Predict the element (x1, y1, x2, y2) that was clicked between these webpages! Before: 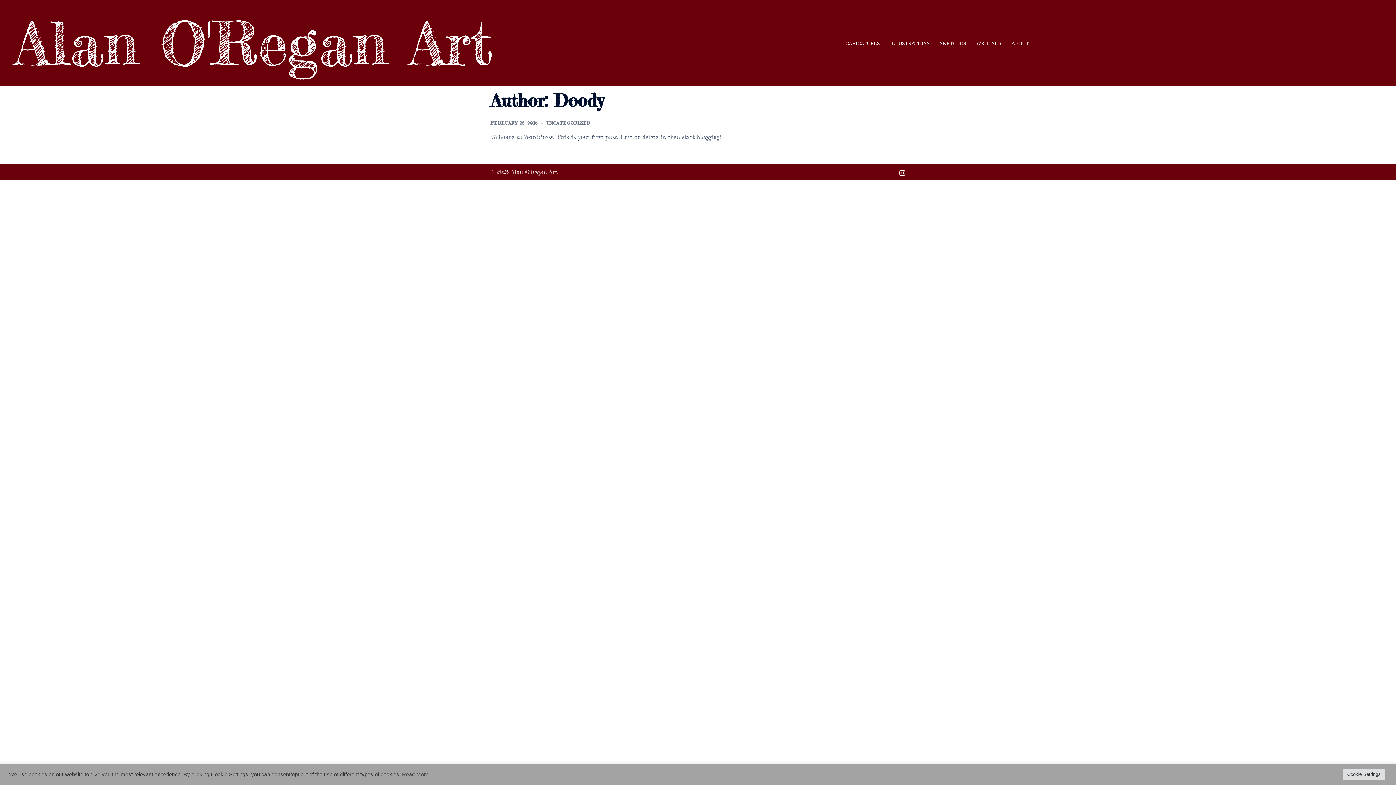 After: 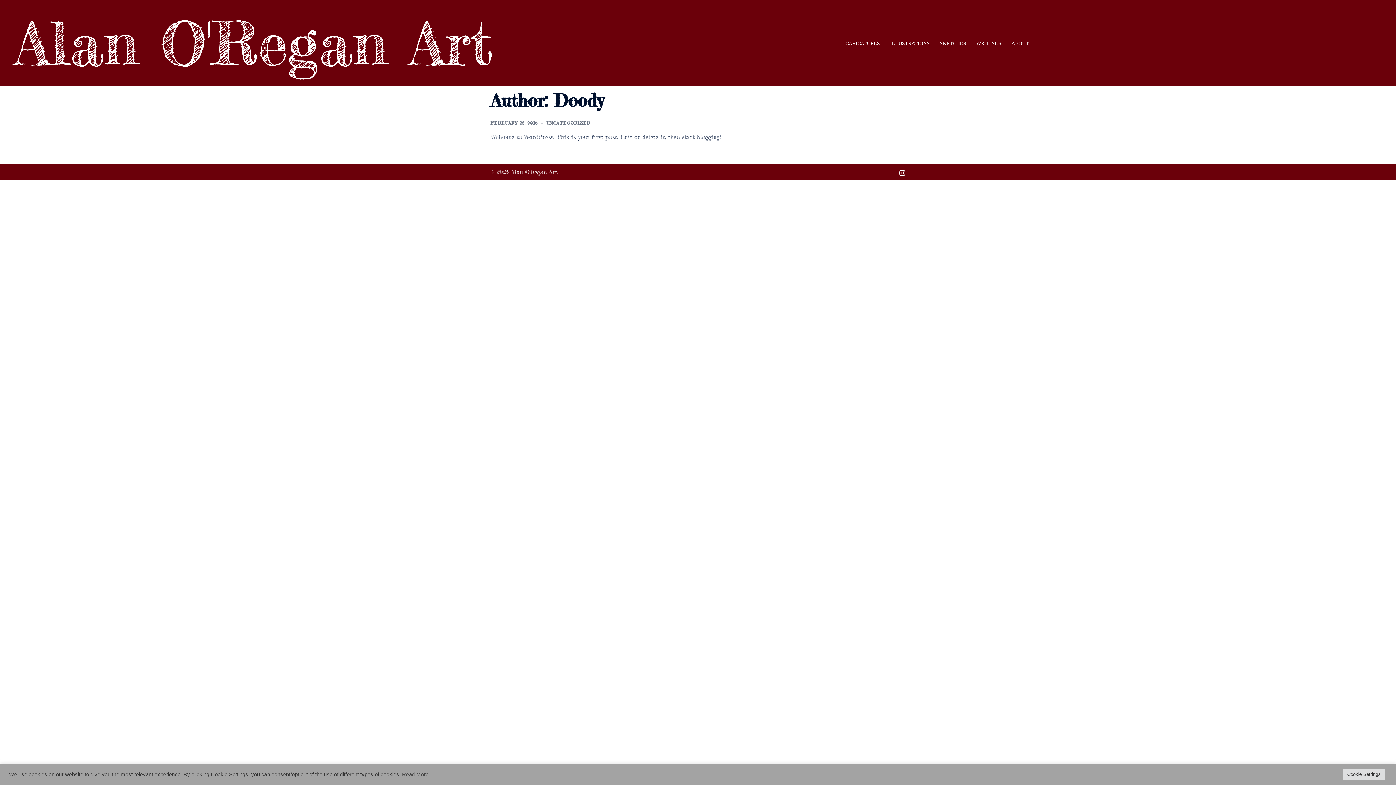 Action: bbox: (899, 168, 905, 175) label: instagram link, opens in a new tab